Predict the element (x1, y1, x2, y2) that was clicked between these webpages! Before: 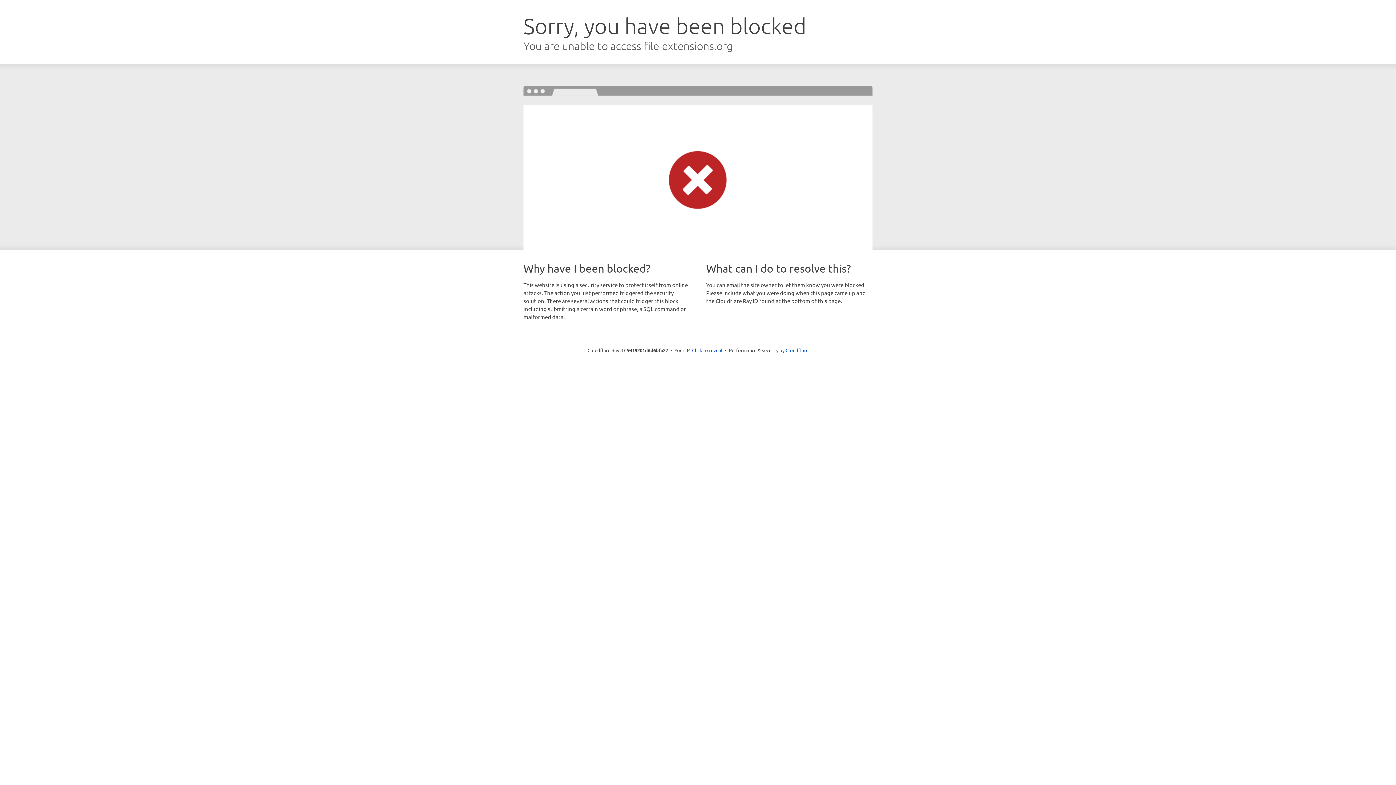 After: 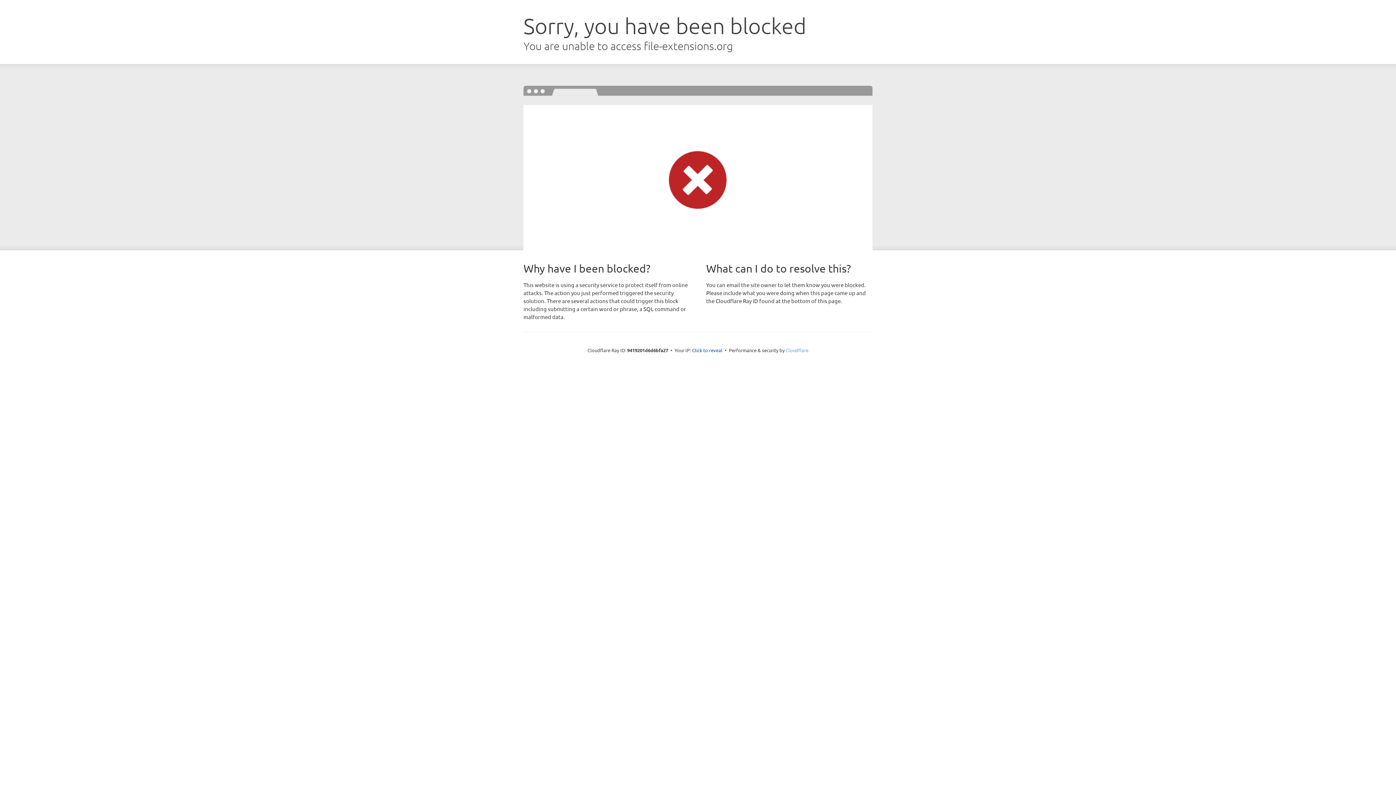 Action: label: Cloudflare bbox: (785, 347, 808, 353)